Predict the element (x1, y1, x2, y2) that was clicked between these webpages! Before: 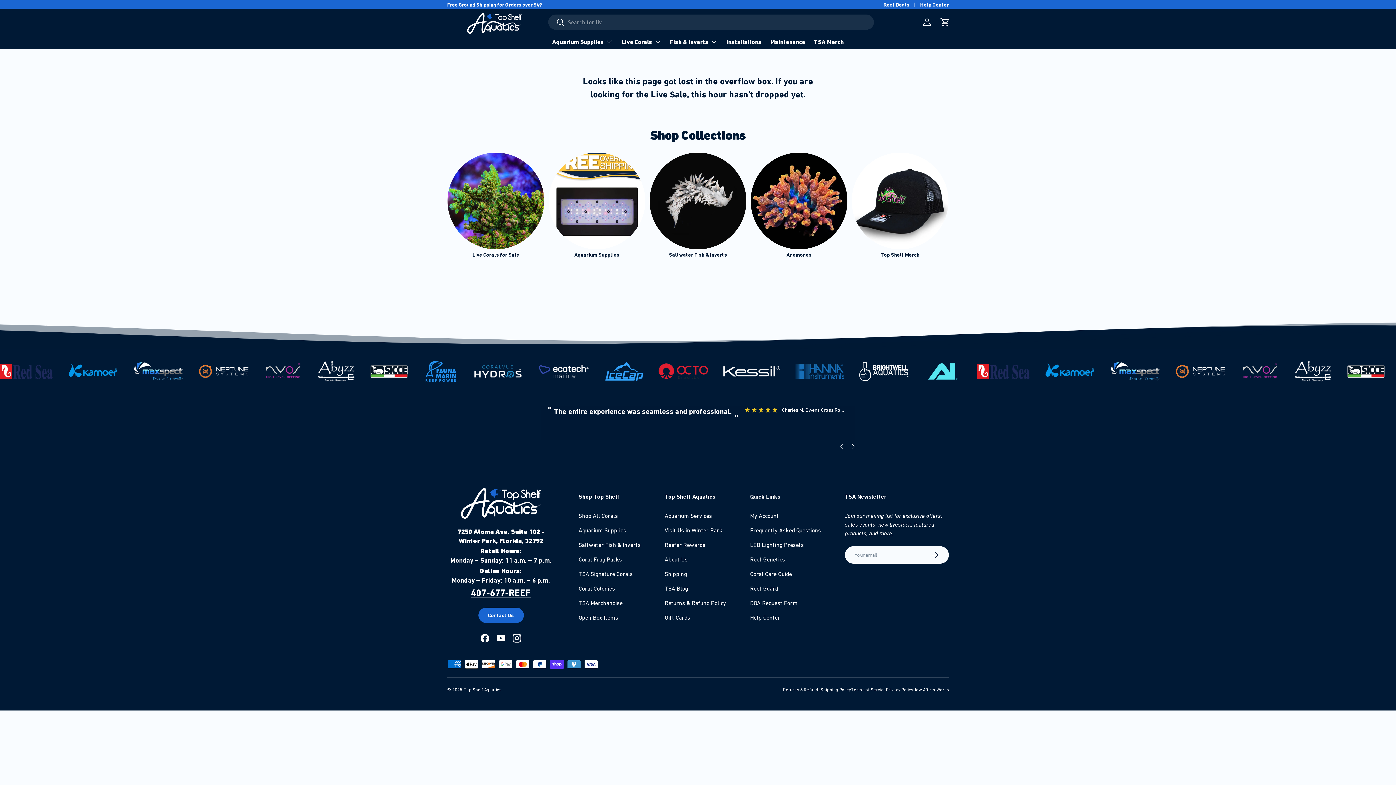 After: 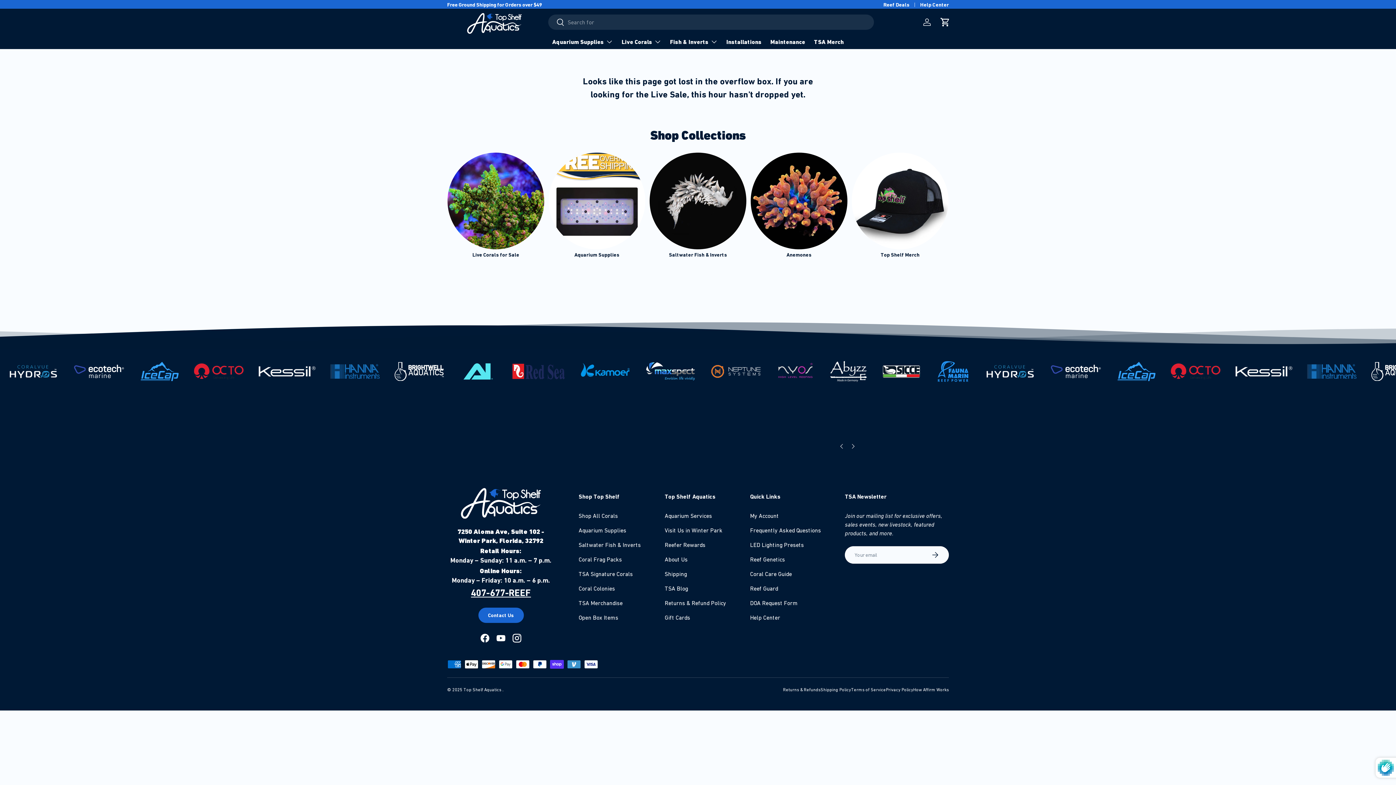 Action: label: Subscribe bbox: (921, 546, 949, 564)